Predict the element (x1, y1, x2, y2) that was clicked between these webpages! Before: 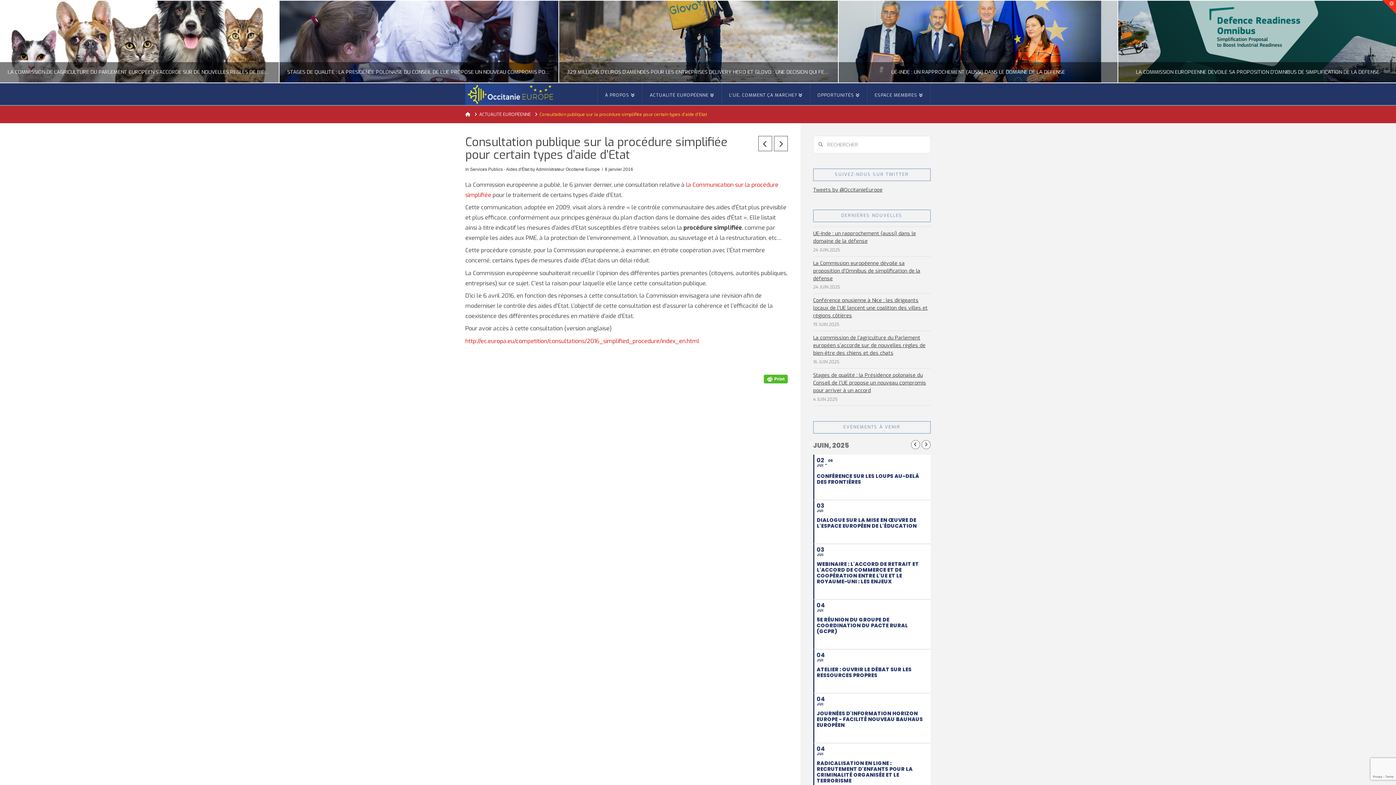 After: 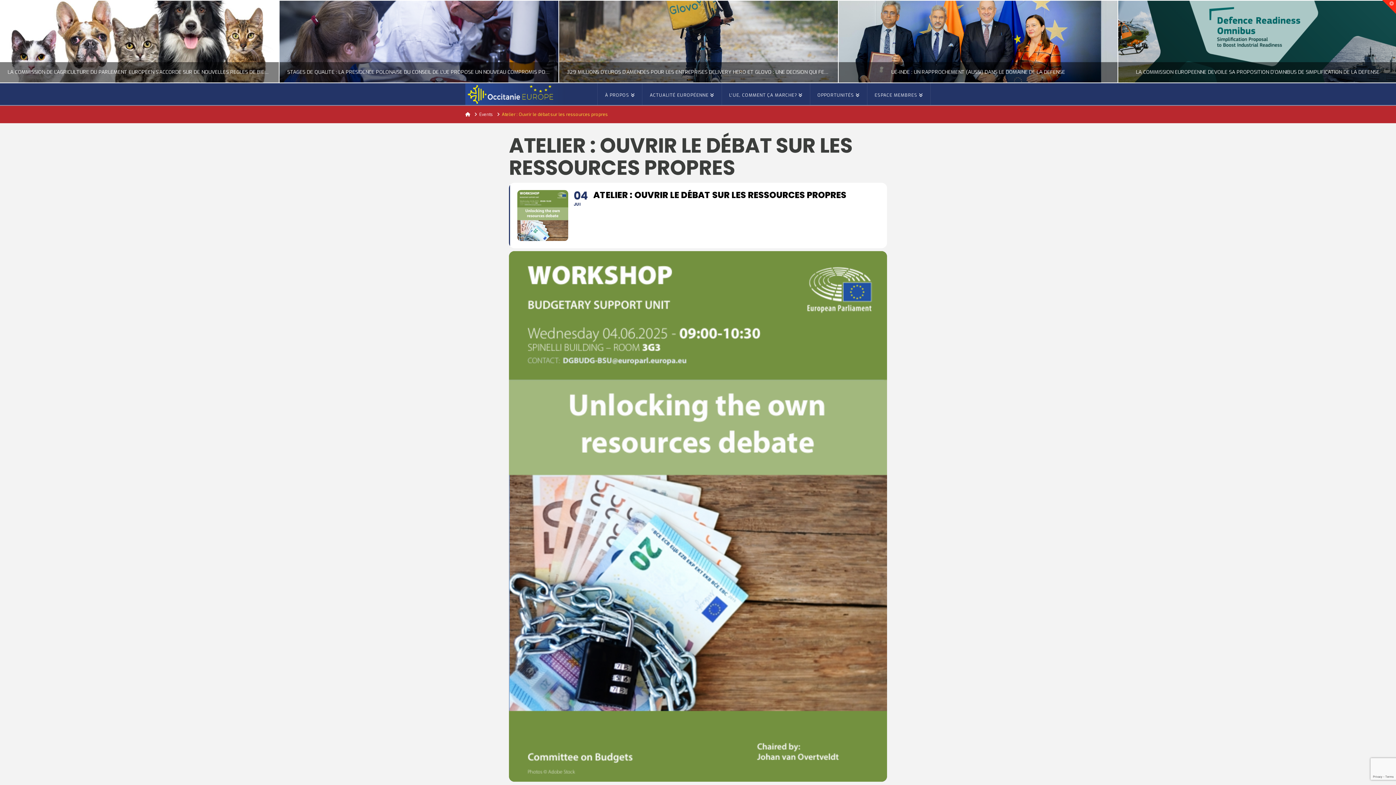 Action: label: 04
JUI
ATELIER : OUVRIR LE DÉBAT SUR LES RESSOURCES PROPRES bbox: (813, 649, 930, 693)